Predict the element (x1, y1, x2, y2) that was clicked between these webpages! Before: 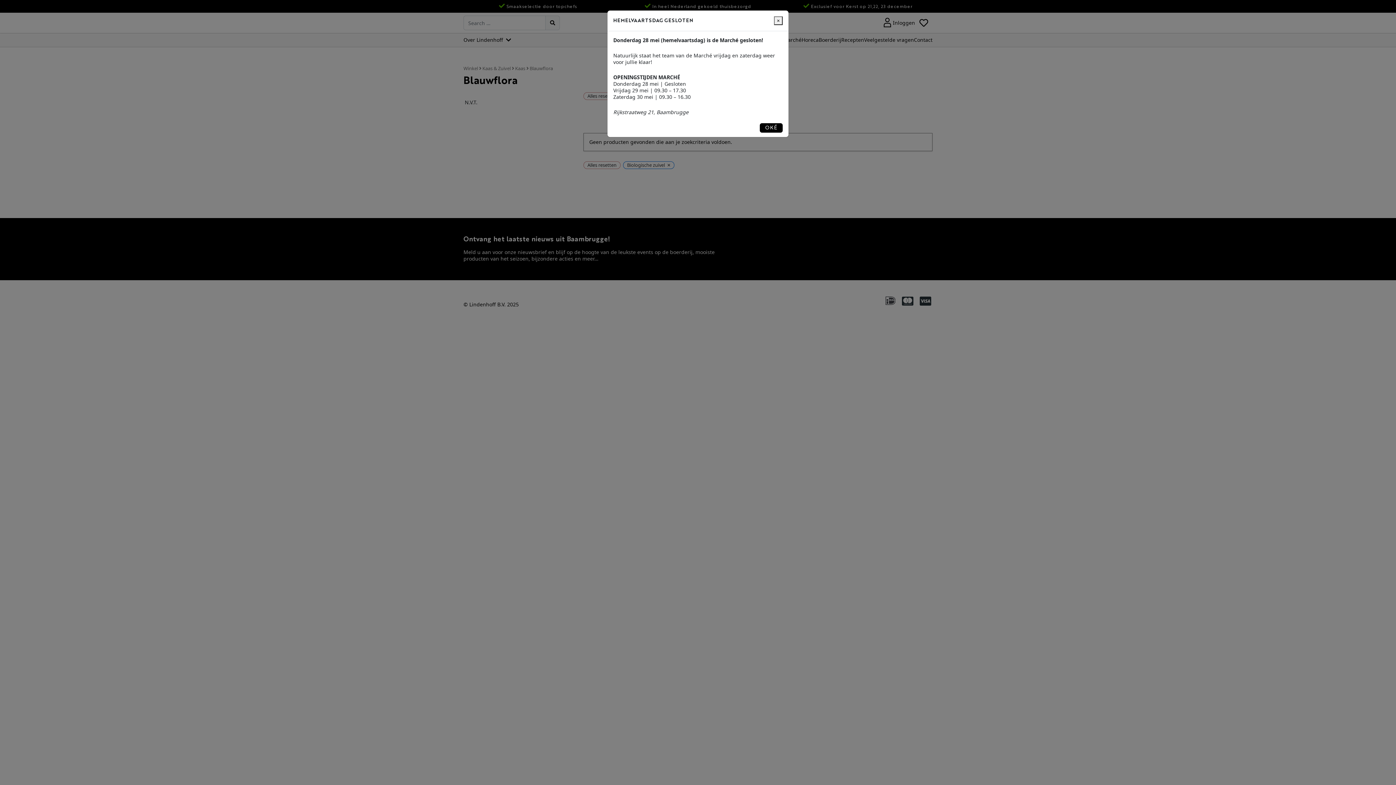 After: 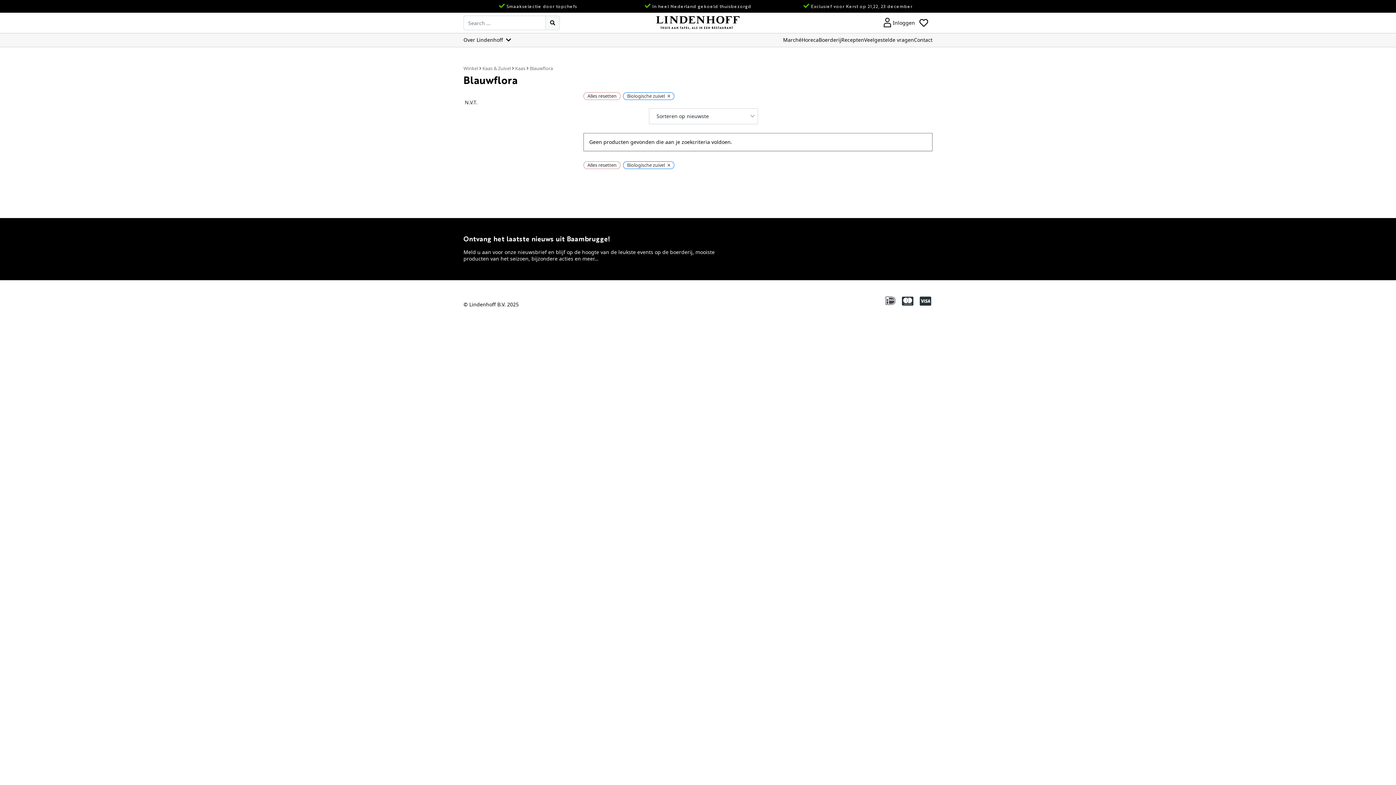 Action: label: Close bbox: (774, 16, 782, 25)